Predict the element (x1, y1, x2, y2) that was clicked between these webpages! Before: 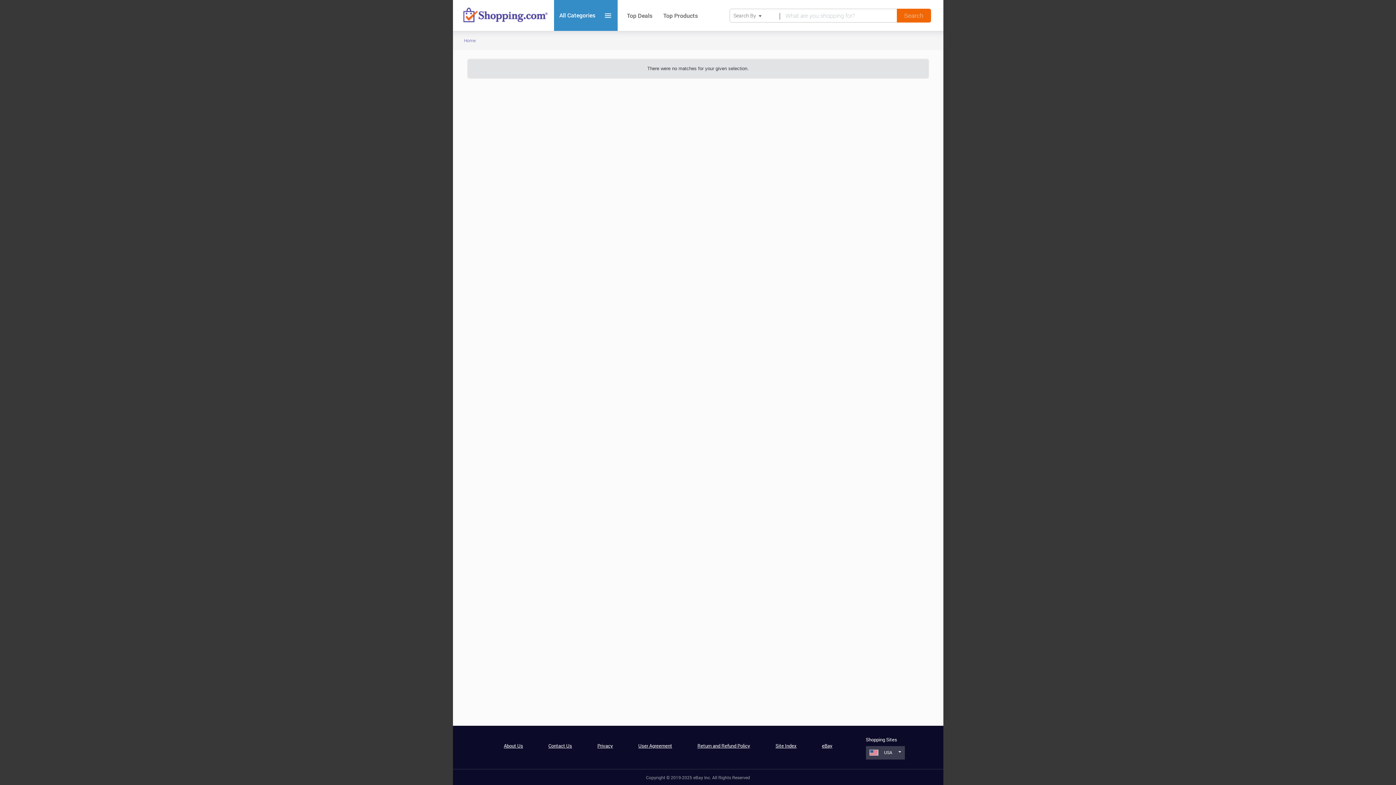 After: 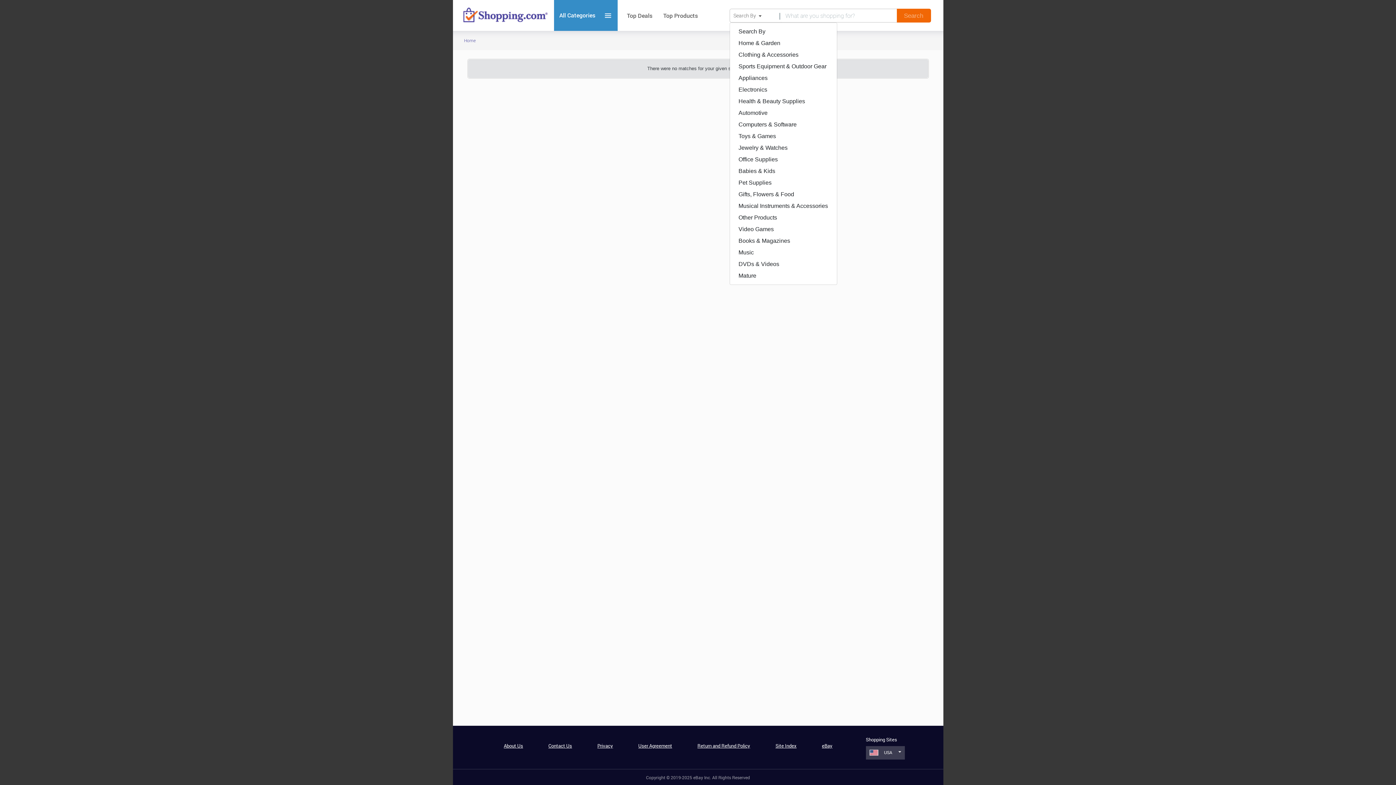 Action: label: Search By bbox: (729, 8, 779, 22)